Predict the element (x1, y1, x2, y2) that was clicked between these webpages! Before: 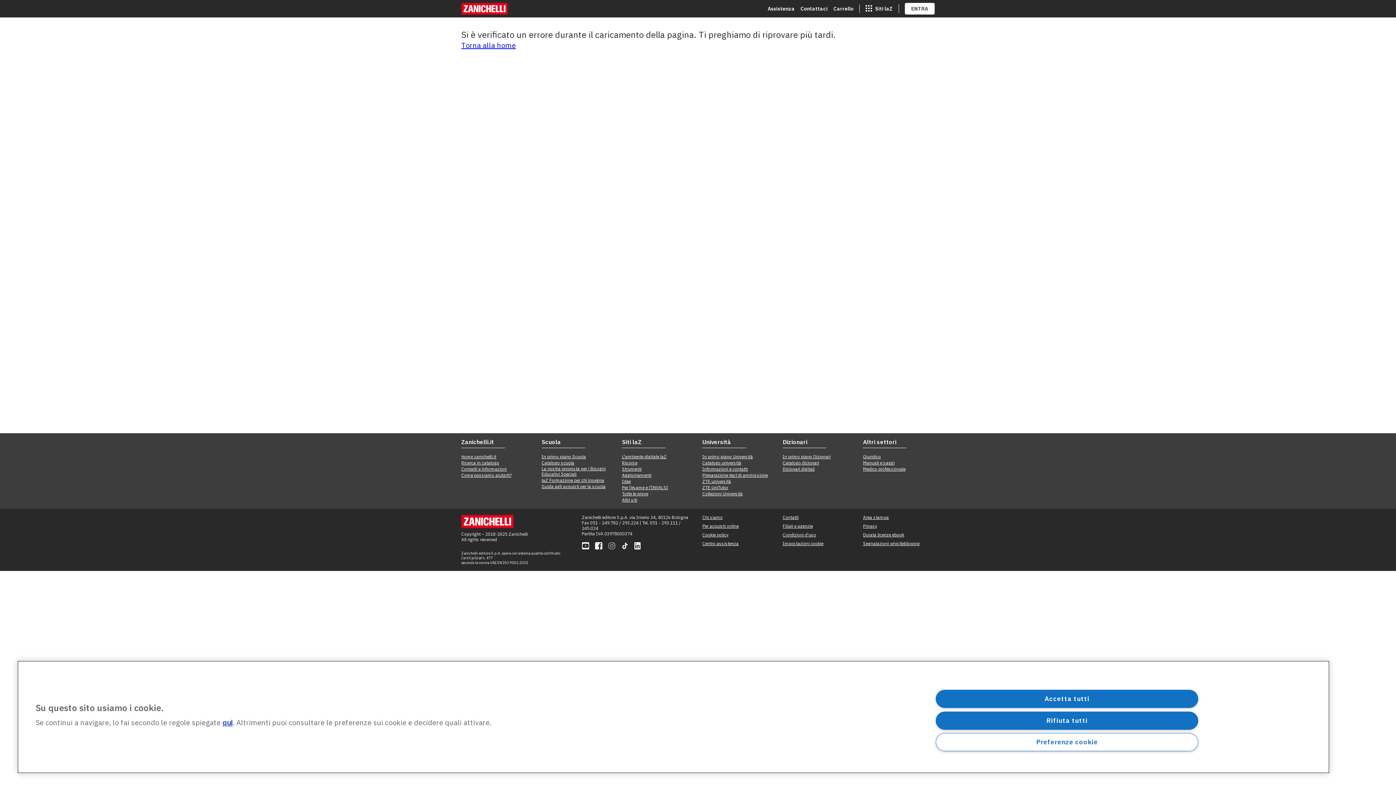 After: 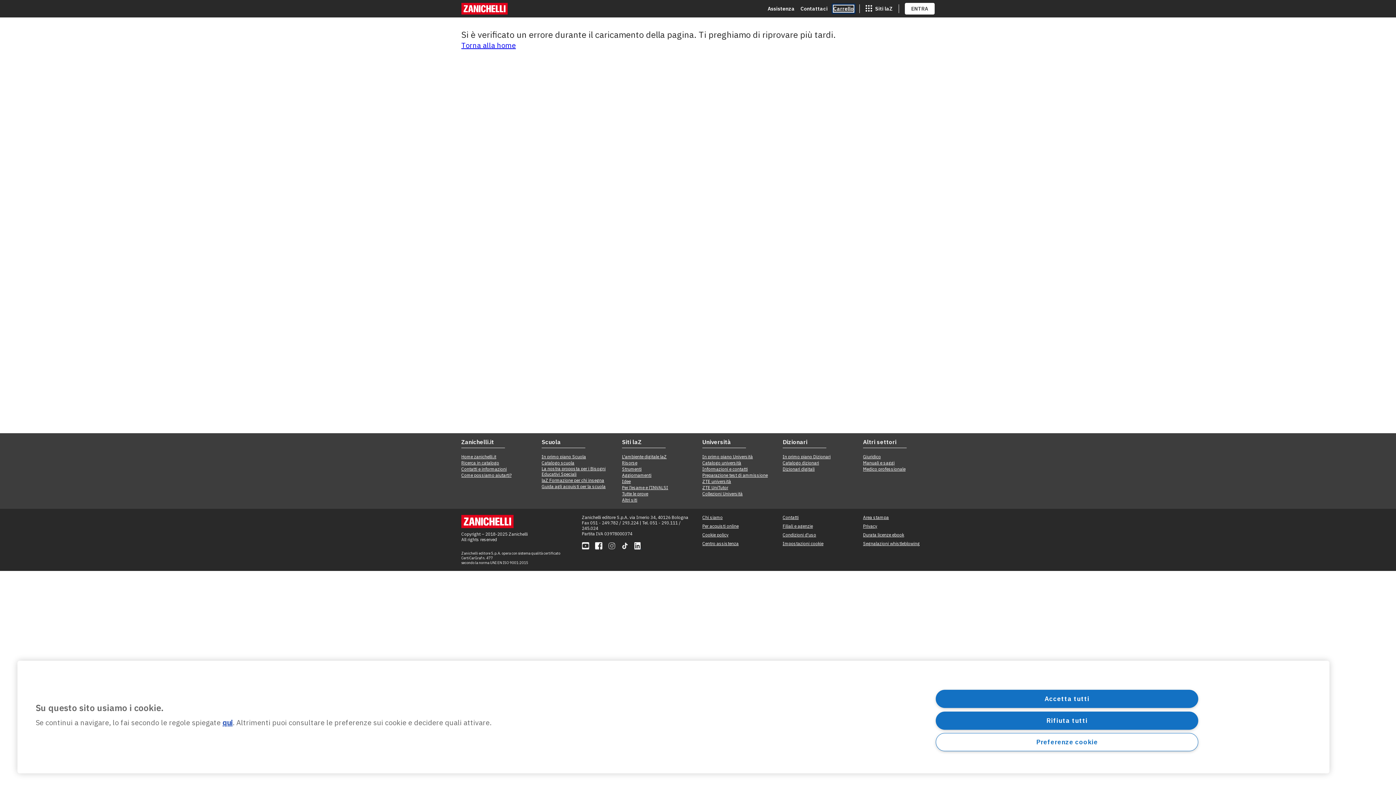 Action: label: Carrello bbox: (833, 5, 853, 12)